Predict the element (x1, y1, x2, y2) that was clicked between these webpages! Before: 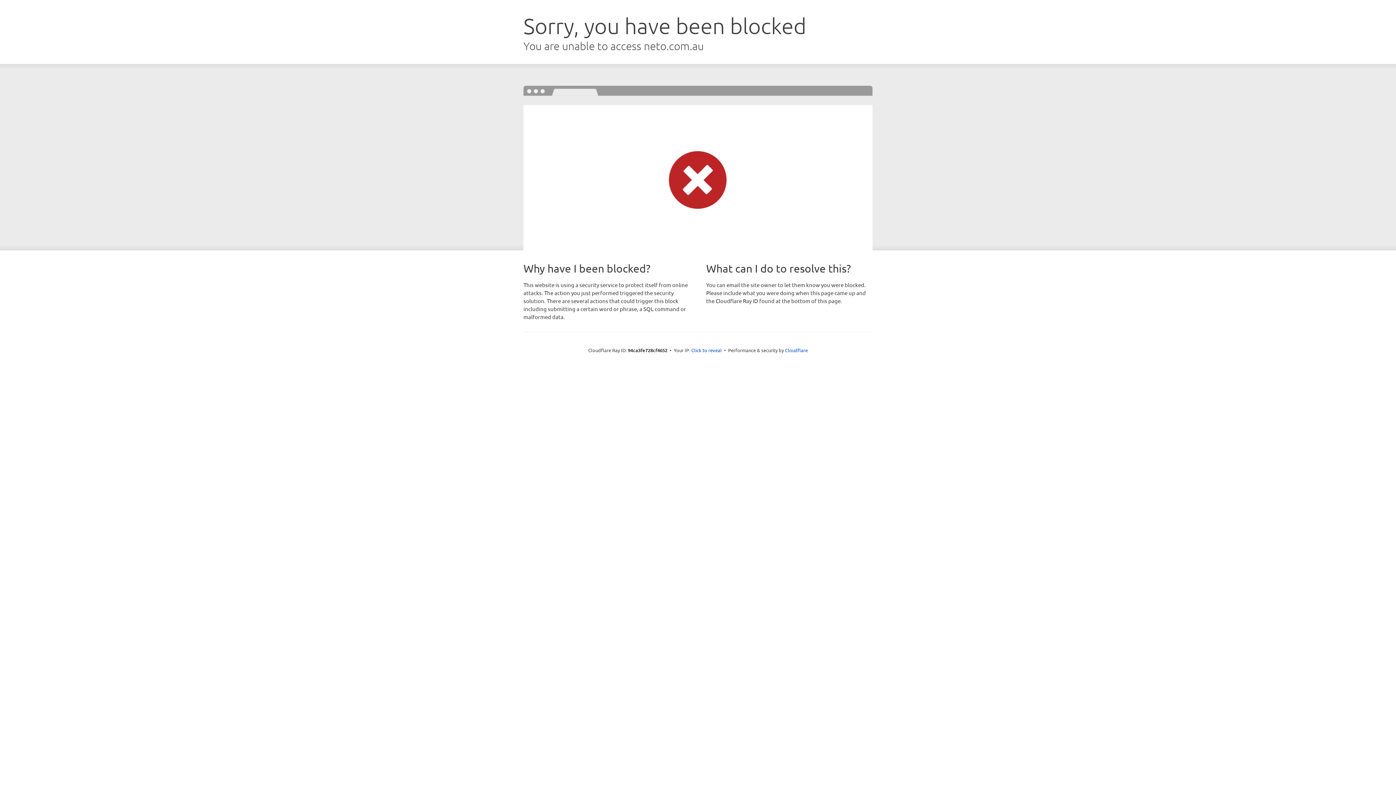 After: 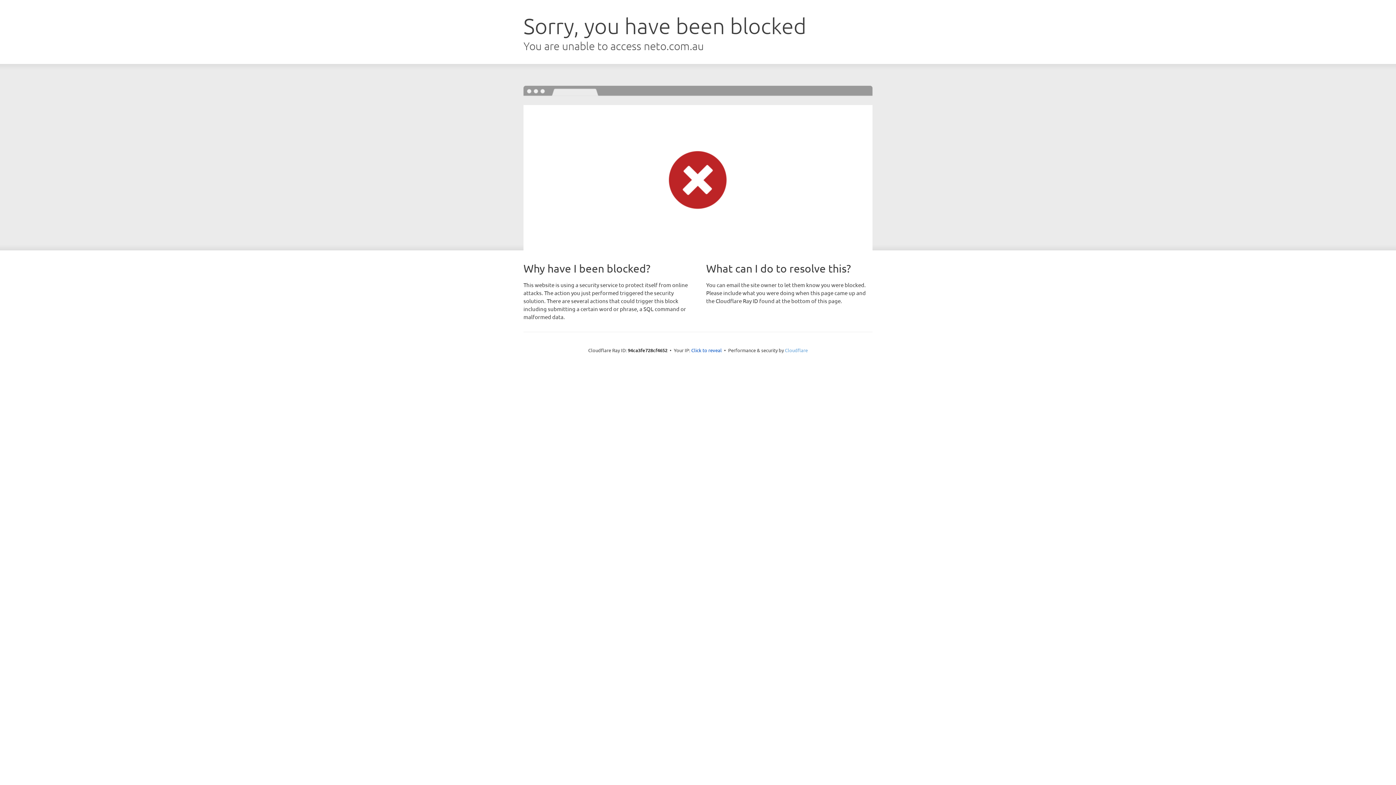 Action: label: Cloudflare bbox: (785, 347, 808, 353)